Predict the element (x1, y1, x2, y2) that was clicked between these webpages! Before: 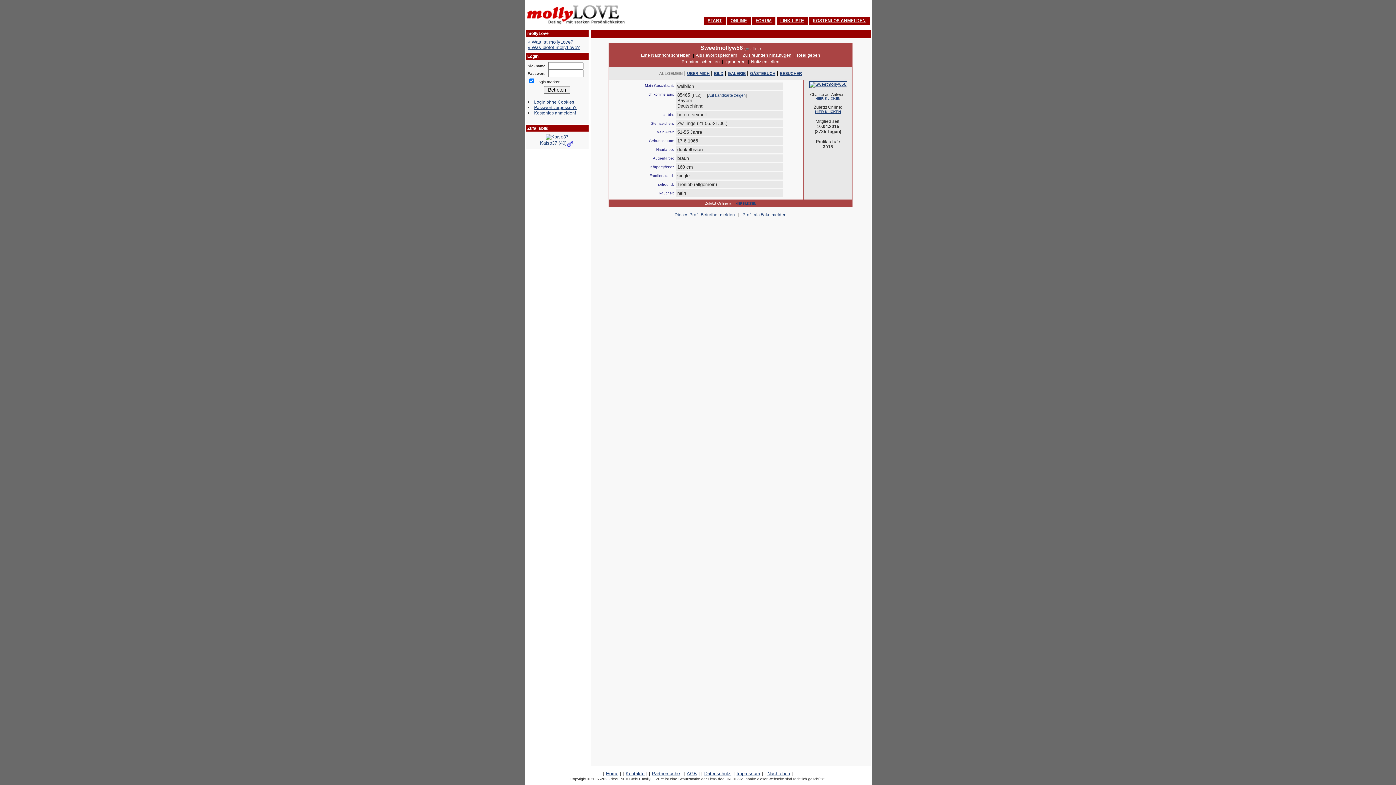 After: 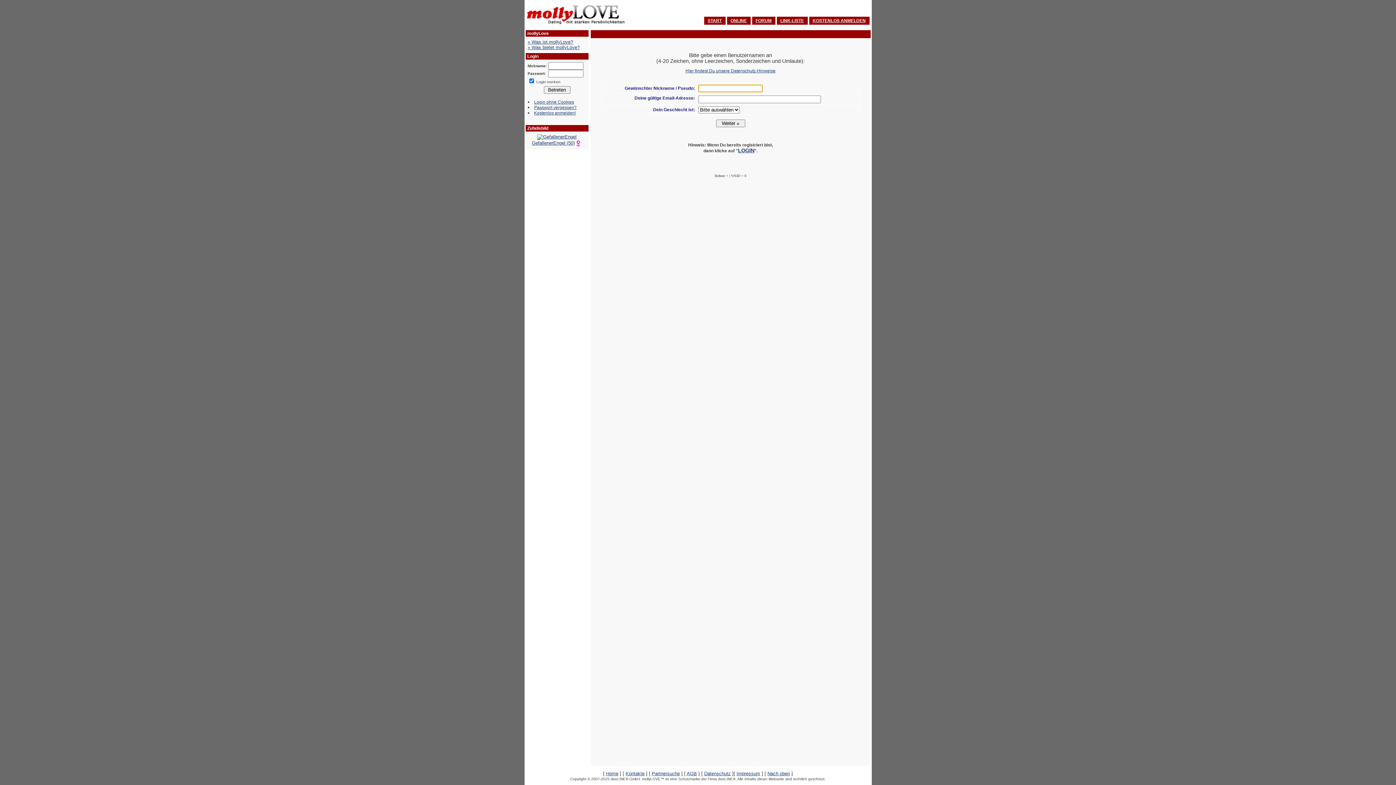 Action: label: KOSTENLOS ANMELDEN bbox: (812, 18, 866, 23)